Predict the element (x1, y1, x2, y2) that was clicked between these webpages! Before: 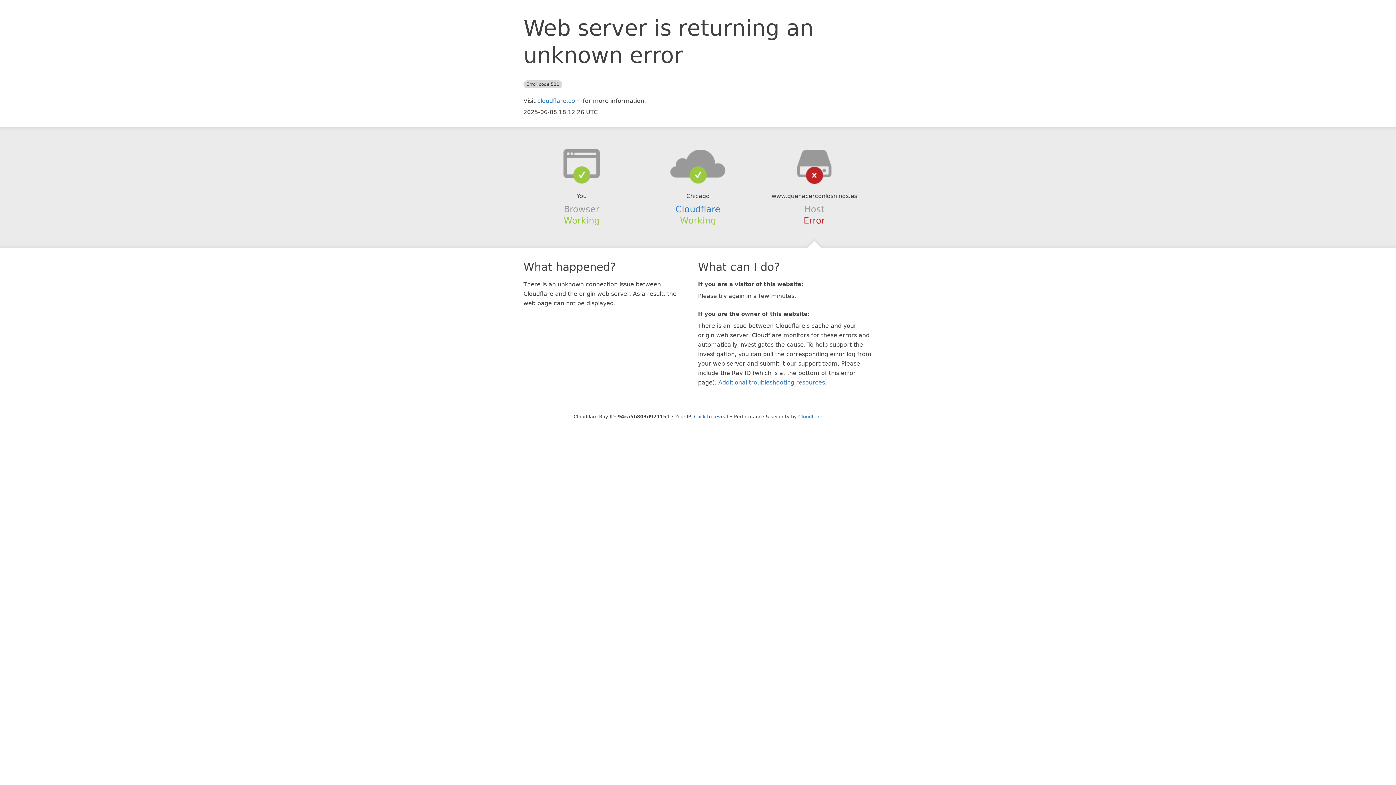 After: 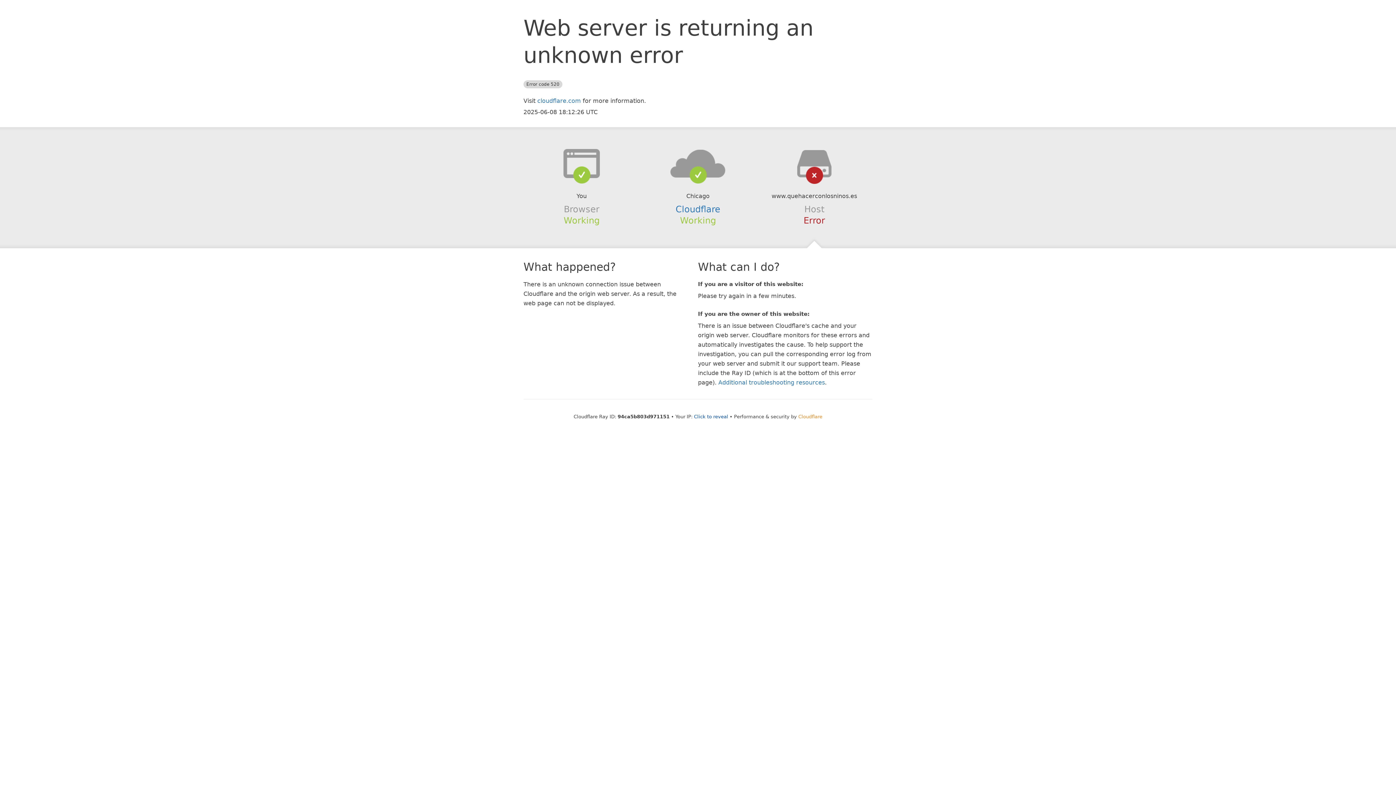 Action: bbox: (798, 414, 822, 419) label: Cloudflare